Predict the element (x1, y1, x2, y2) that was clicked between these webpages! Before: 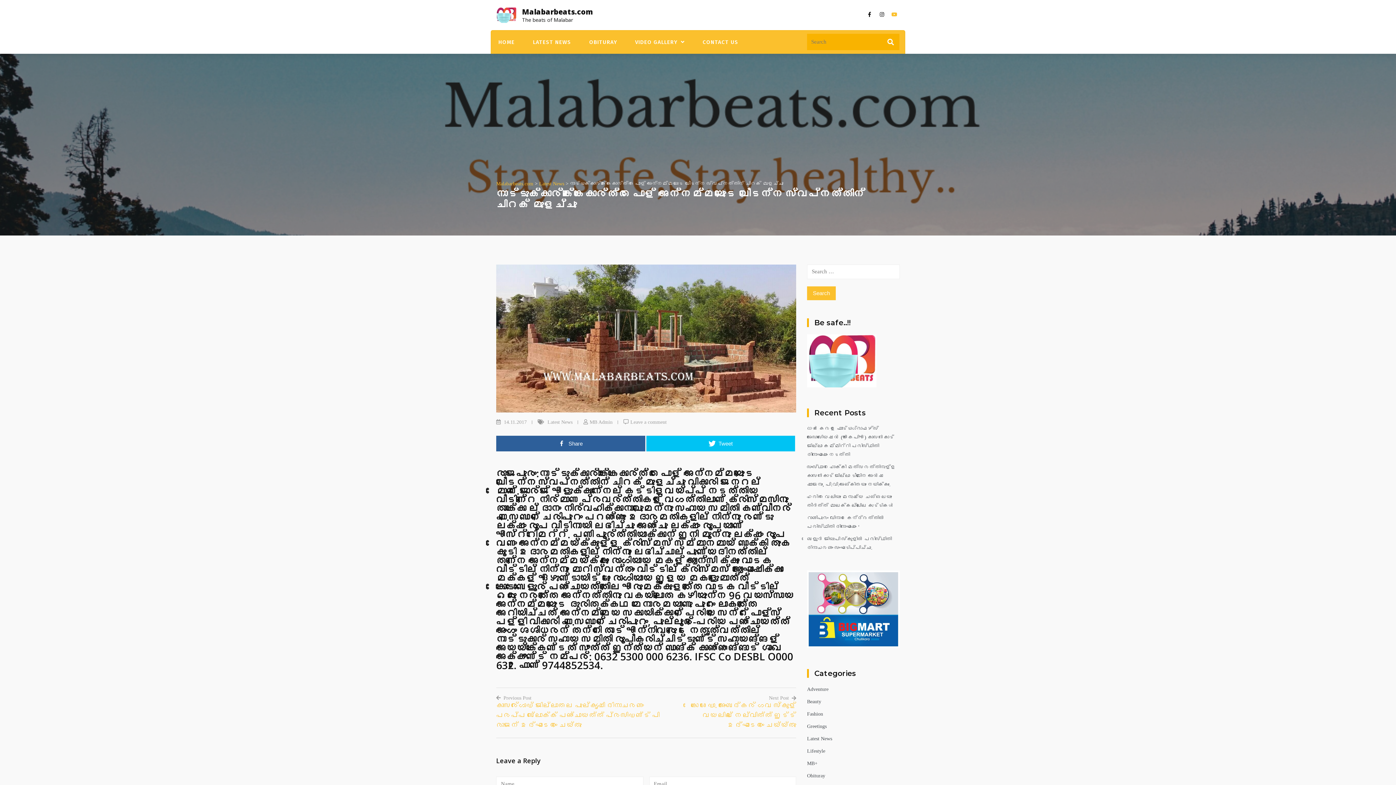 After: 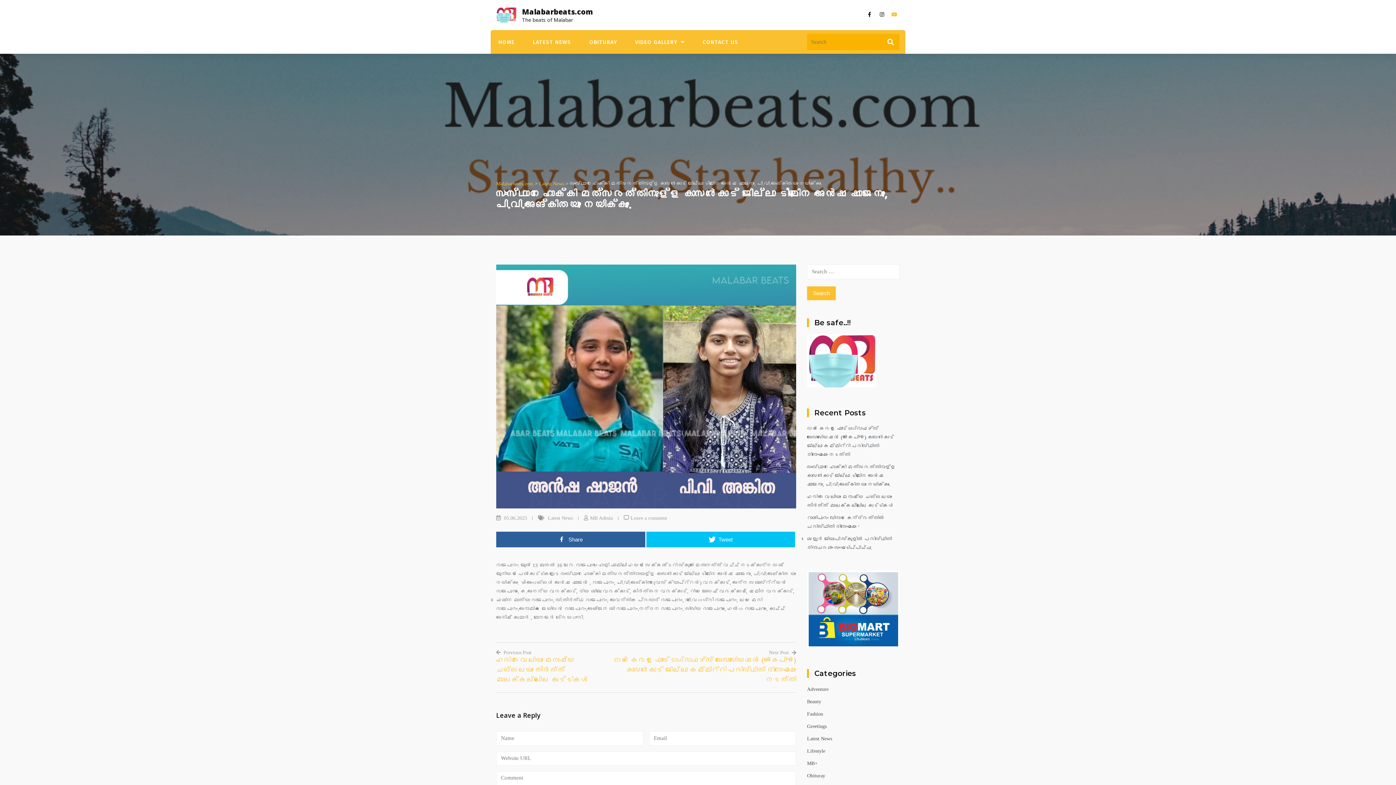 Action: label: സംസ്ഥാന ഹോക്കി മത്സരത്തിനുള്ള കാസർകോട് ജില്ലാ ടീമിനെ അൻഷ ഷാജനും, പി.വി.അങ്കിതയും നയിക്കും. bbox: (807, 464, 896, 487)